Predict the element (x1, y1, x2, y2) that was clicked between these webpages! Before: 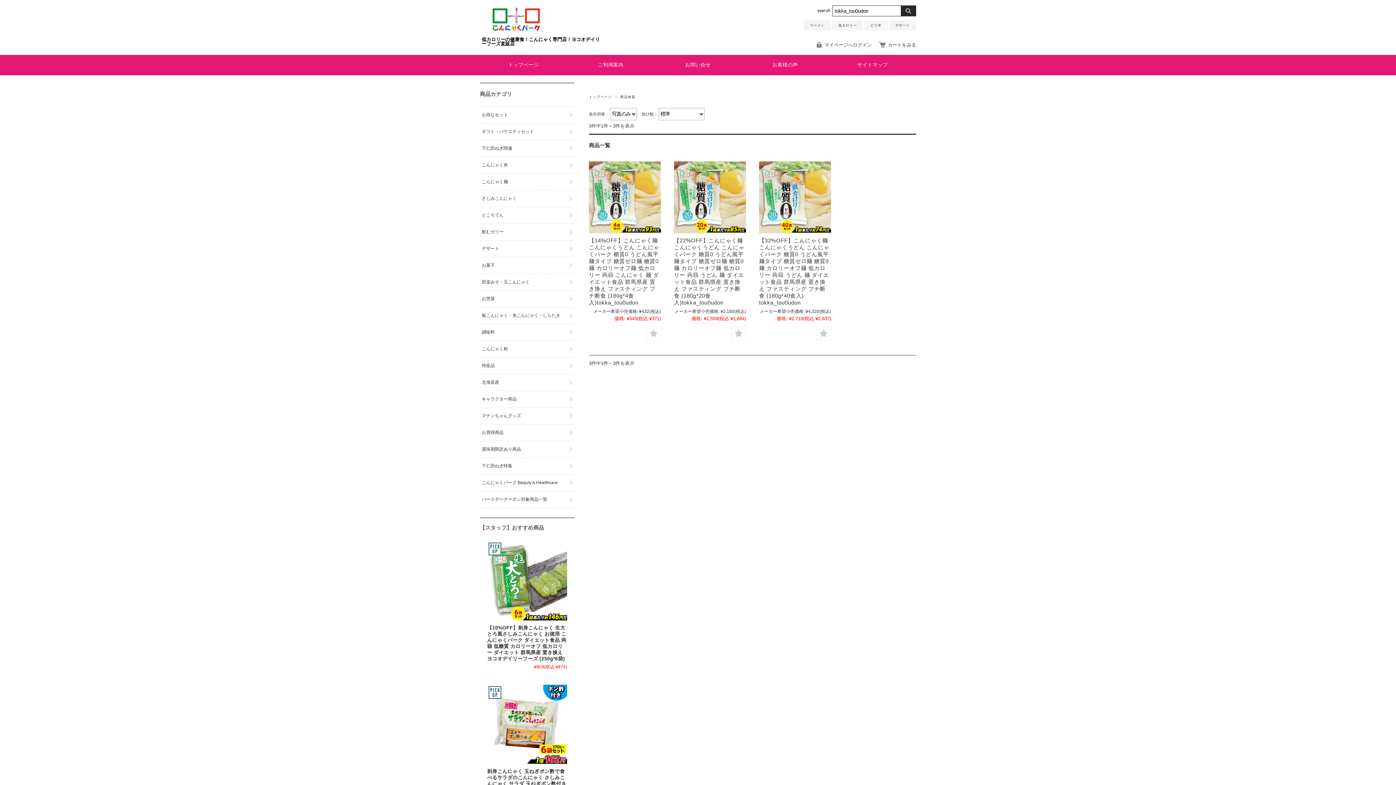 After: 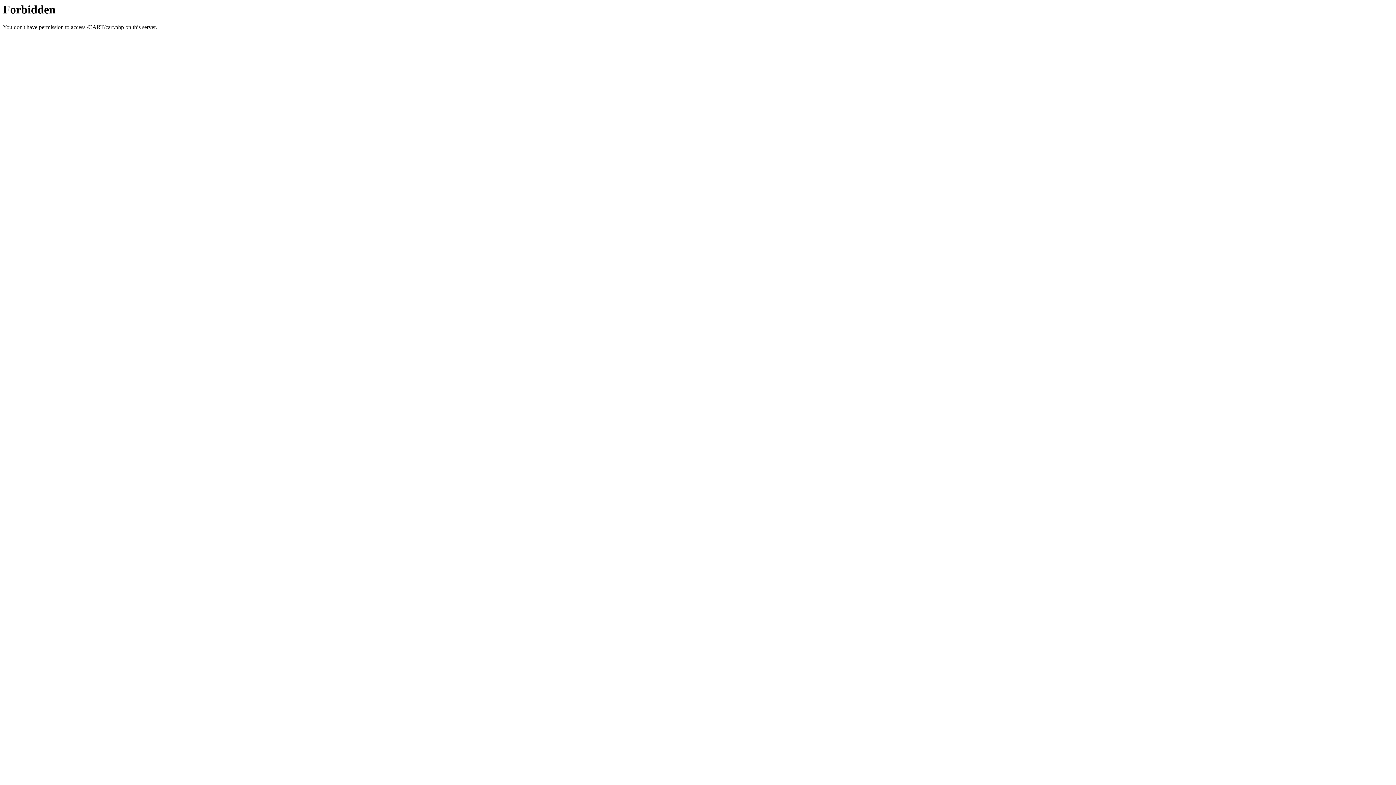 Action: bbox: (878, 42, 916, 47) label: カートをみる